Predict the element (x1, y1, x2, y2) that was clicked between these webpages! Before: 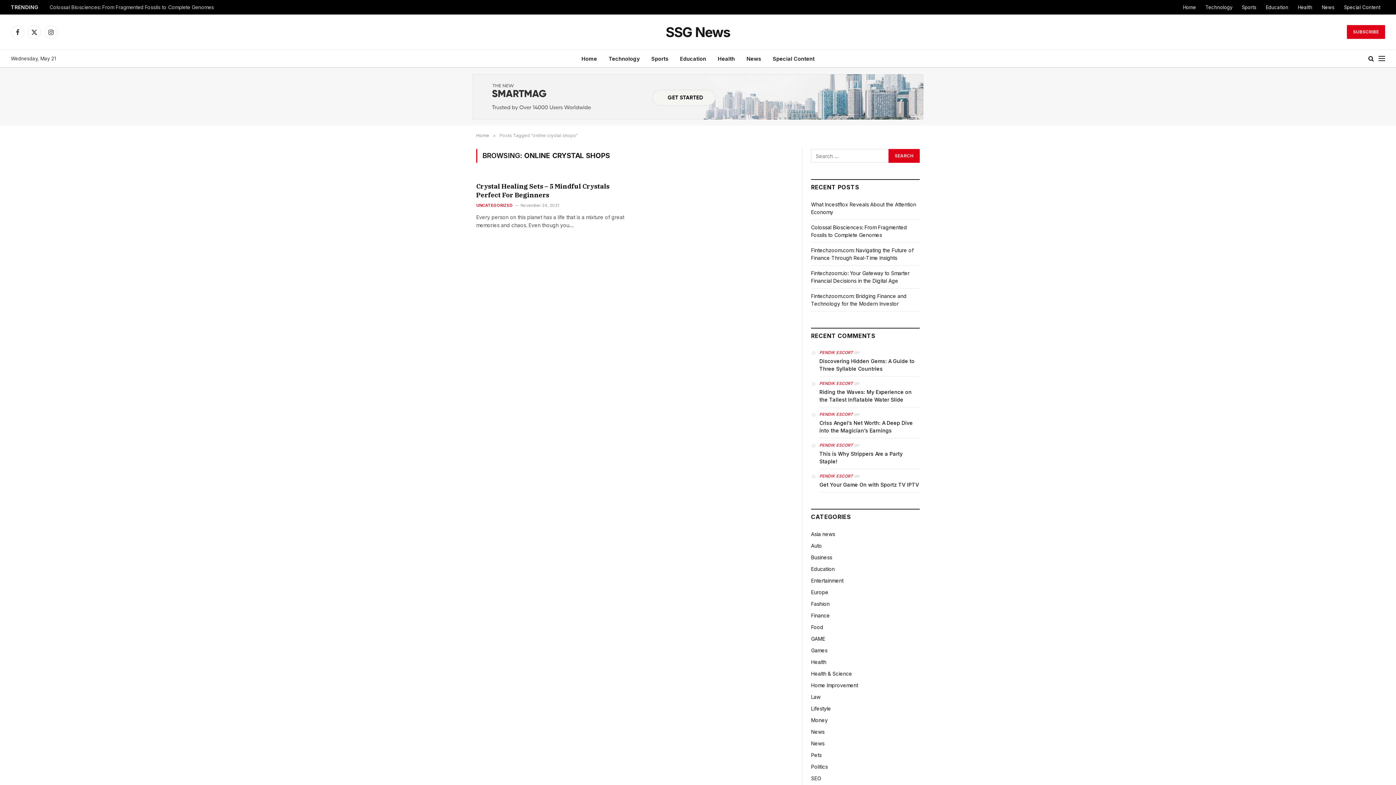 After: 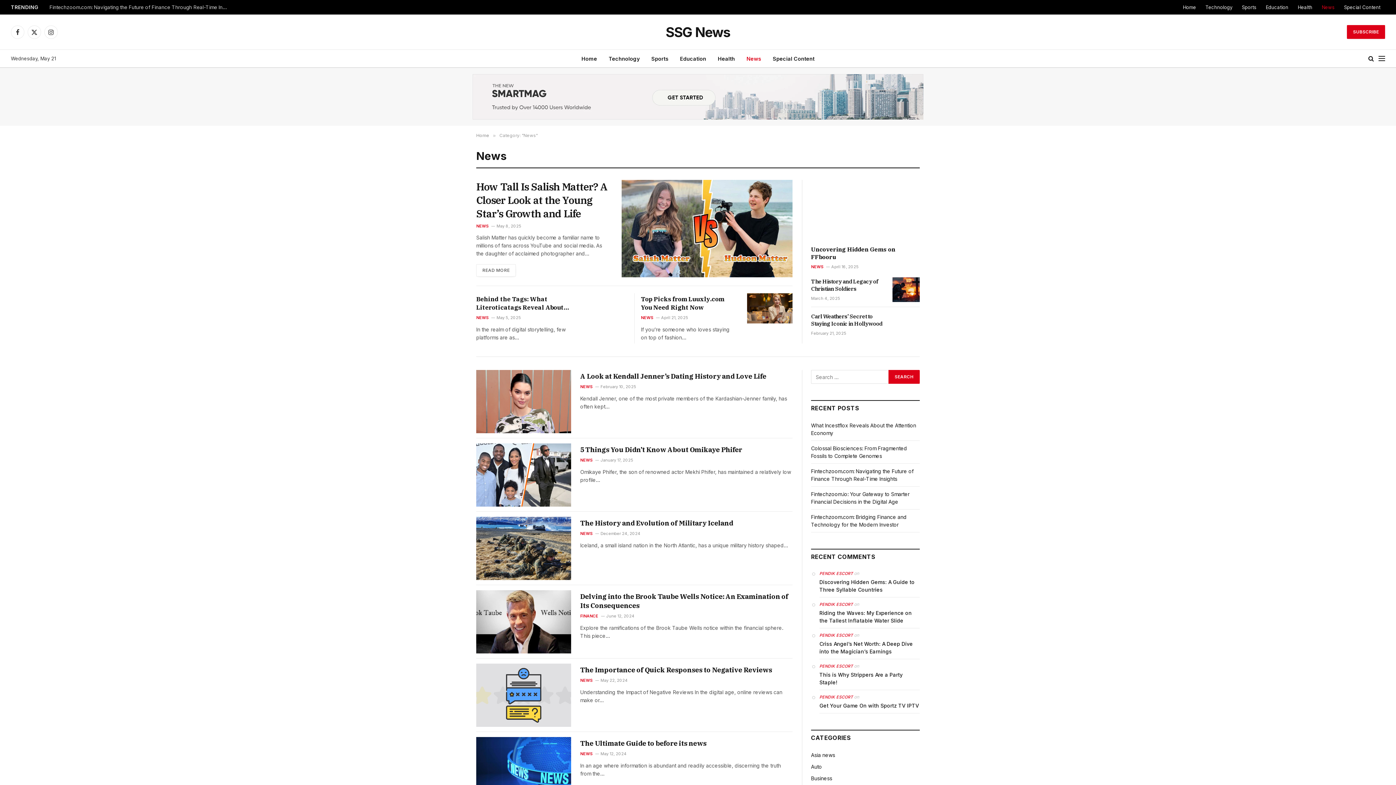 Action: bbox: (811, 740, 824, 747) label: News